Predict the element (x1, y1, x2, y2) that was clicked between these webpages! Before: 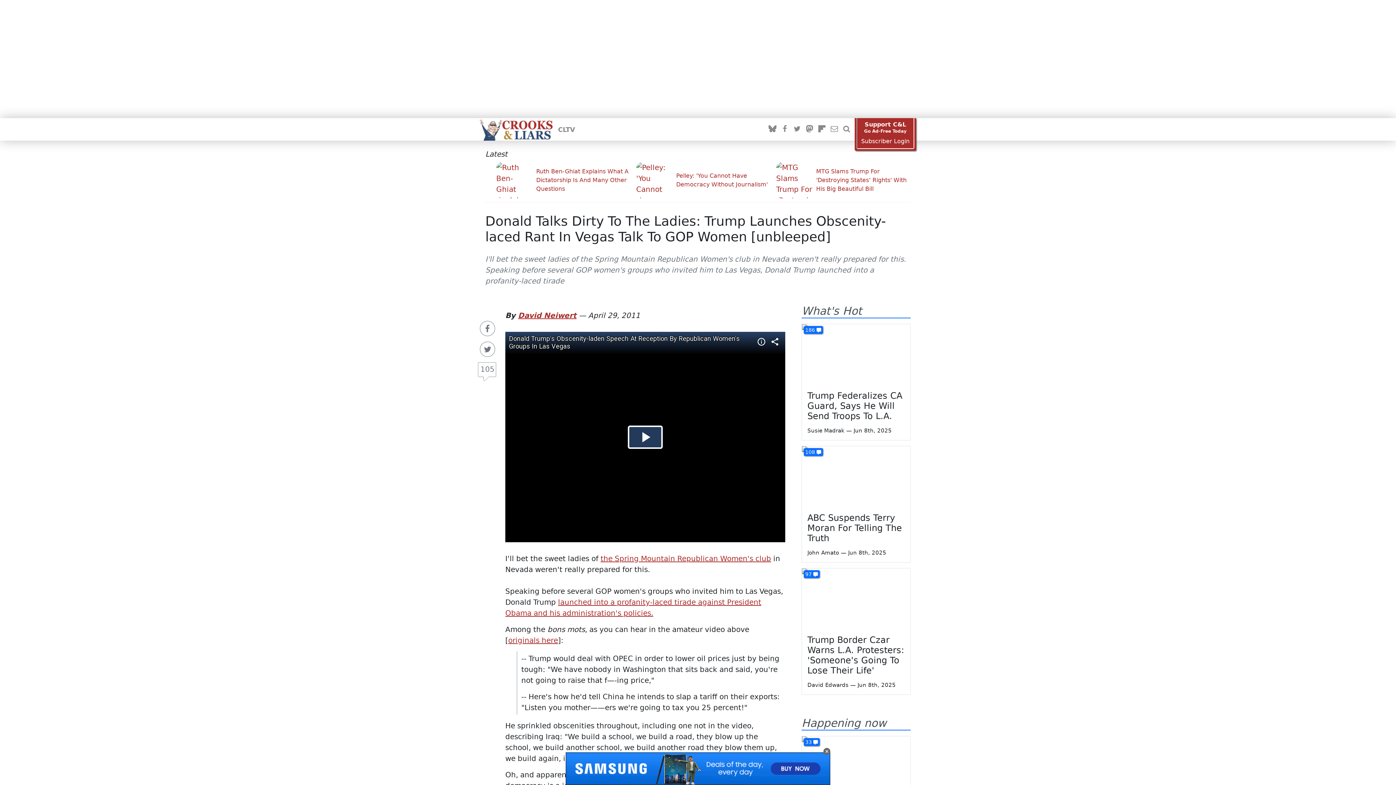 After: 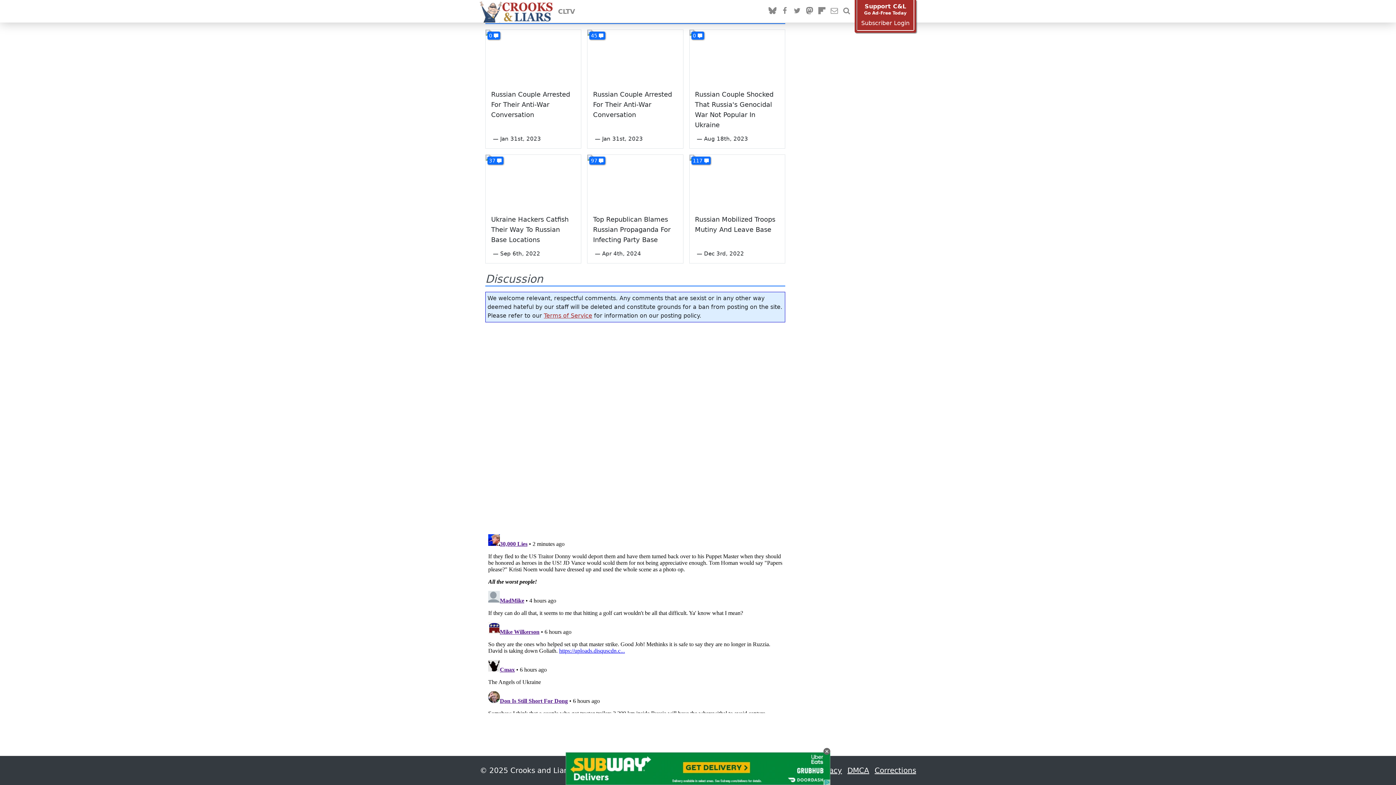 Action: label: 33 bbox: (804, 738, 820, 746)